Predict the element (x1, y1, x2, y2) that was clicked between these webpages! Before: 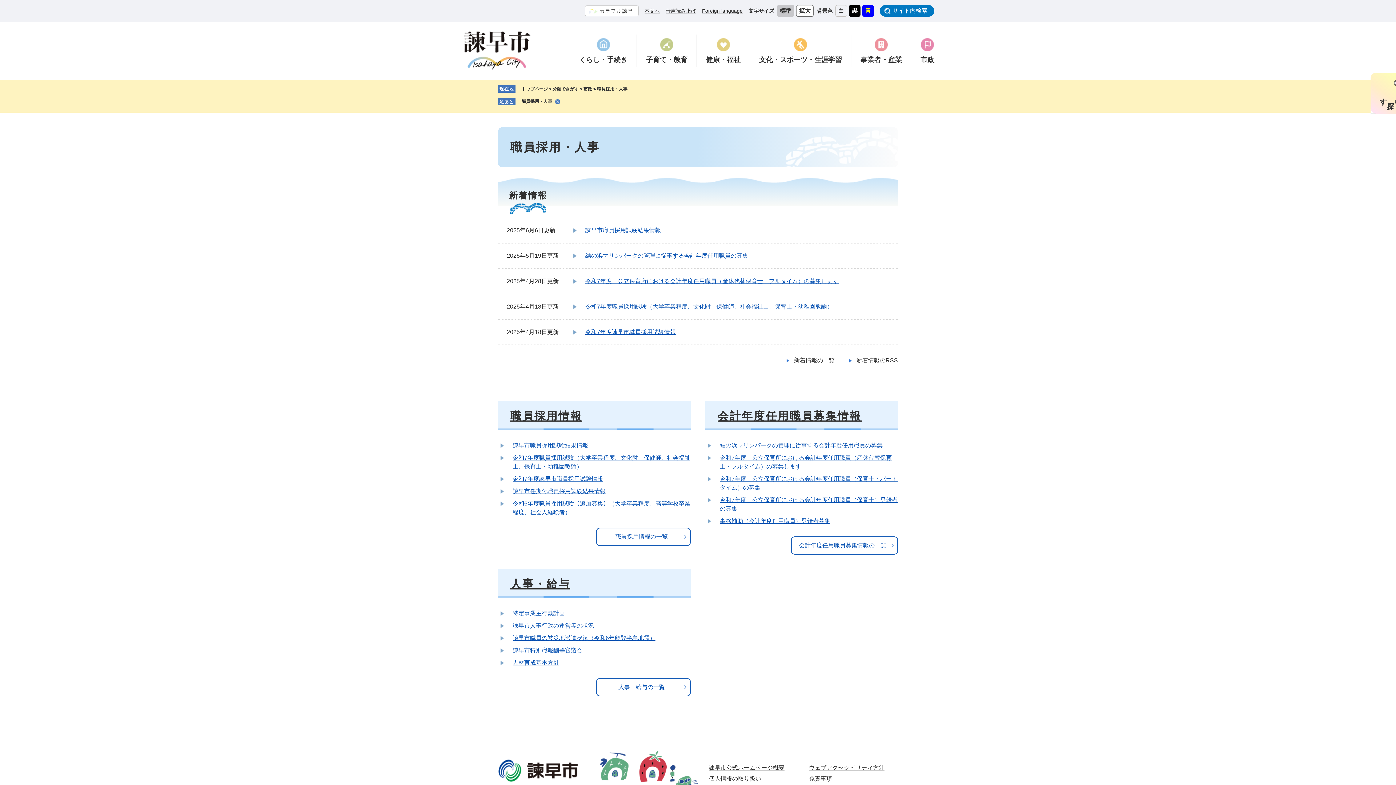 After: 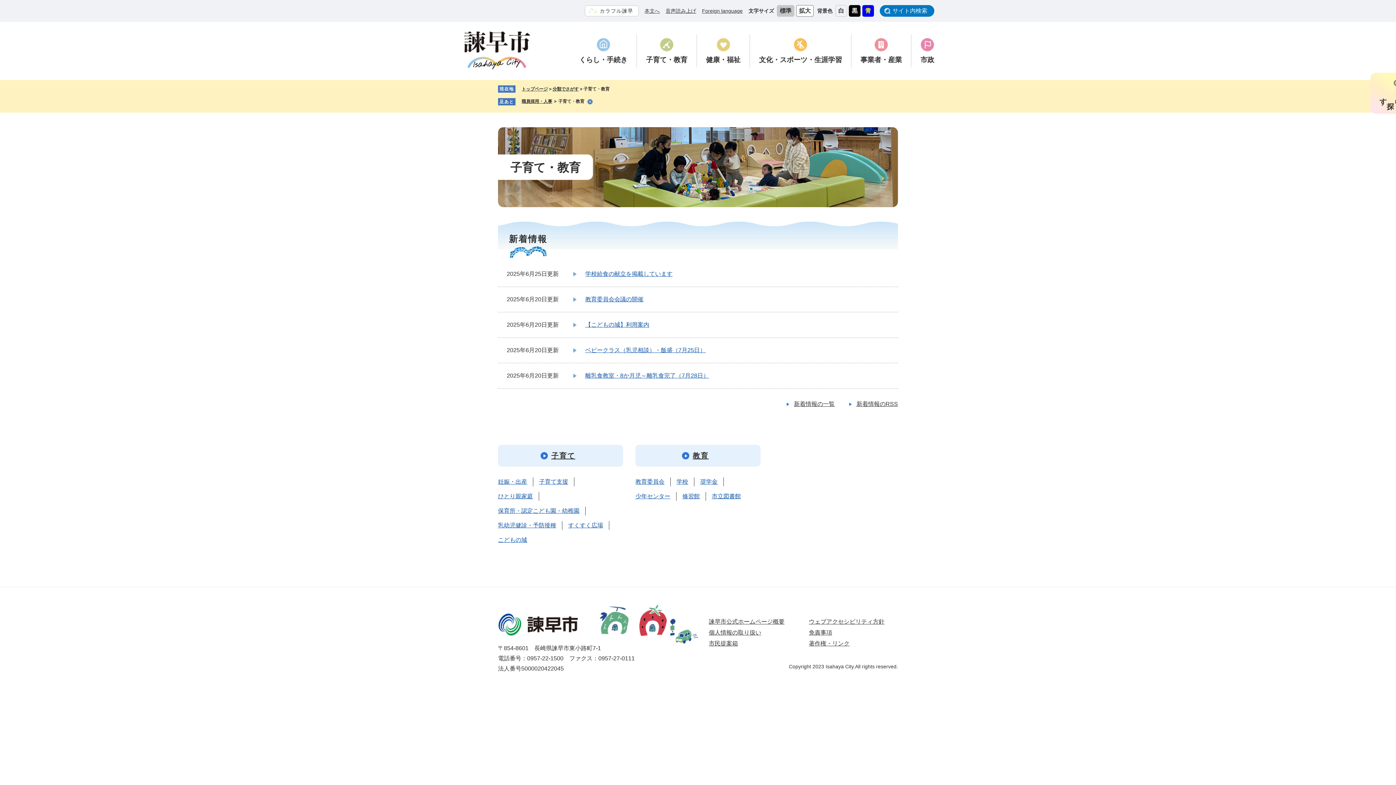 Action: bbox: (637, 34, 696, 67) label: 子育て・教育